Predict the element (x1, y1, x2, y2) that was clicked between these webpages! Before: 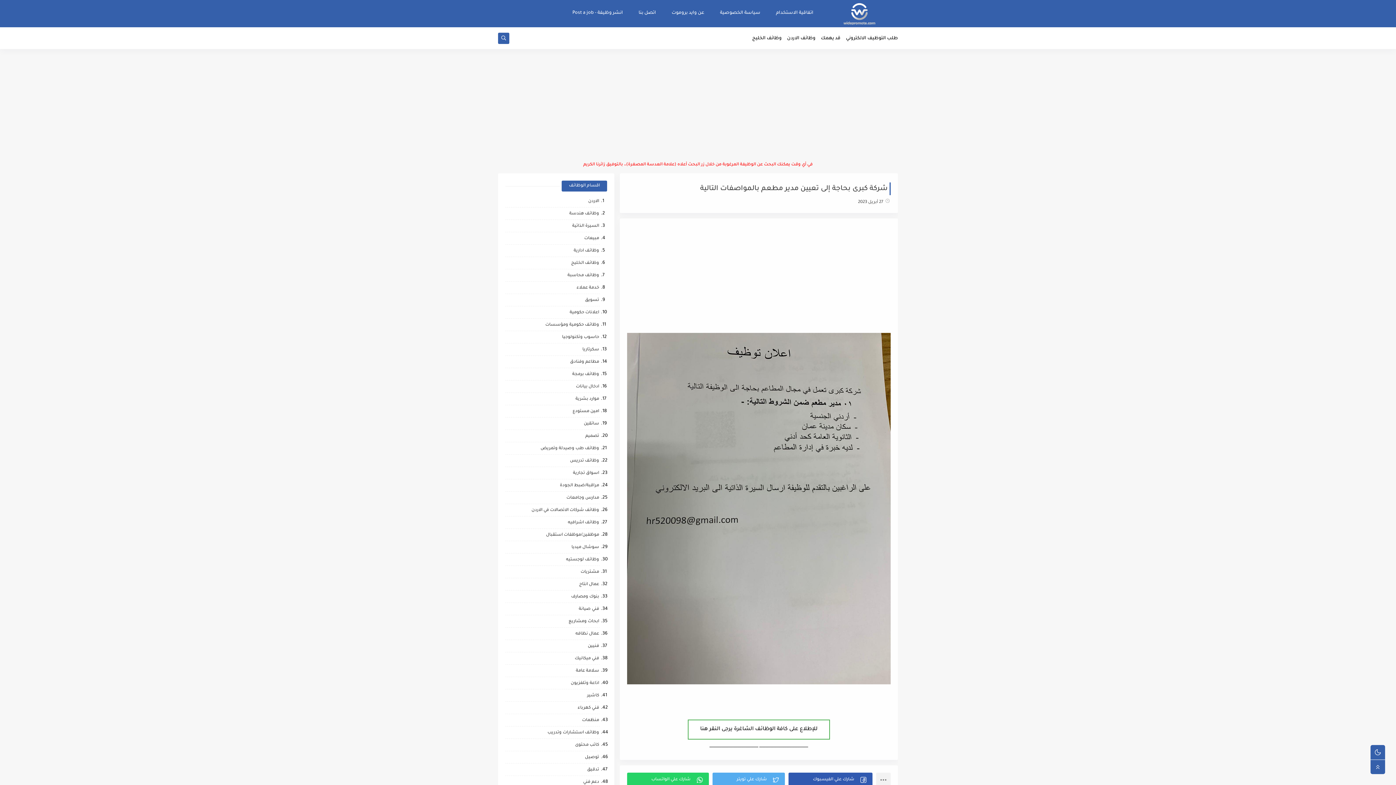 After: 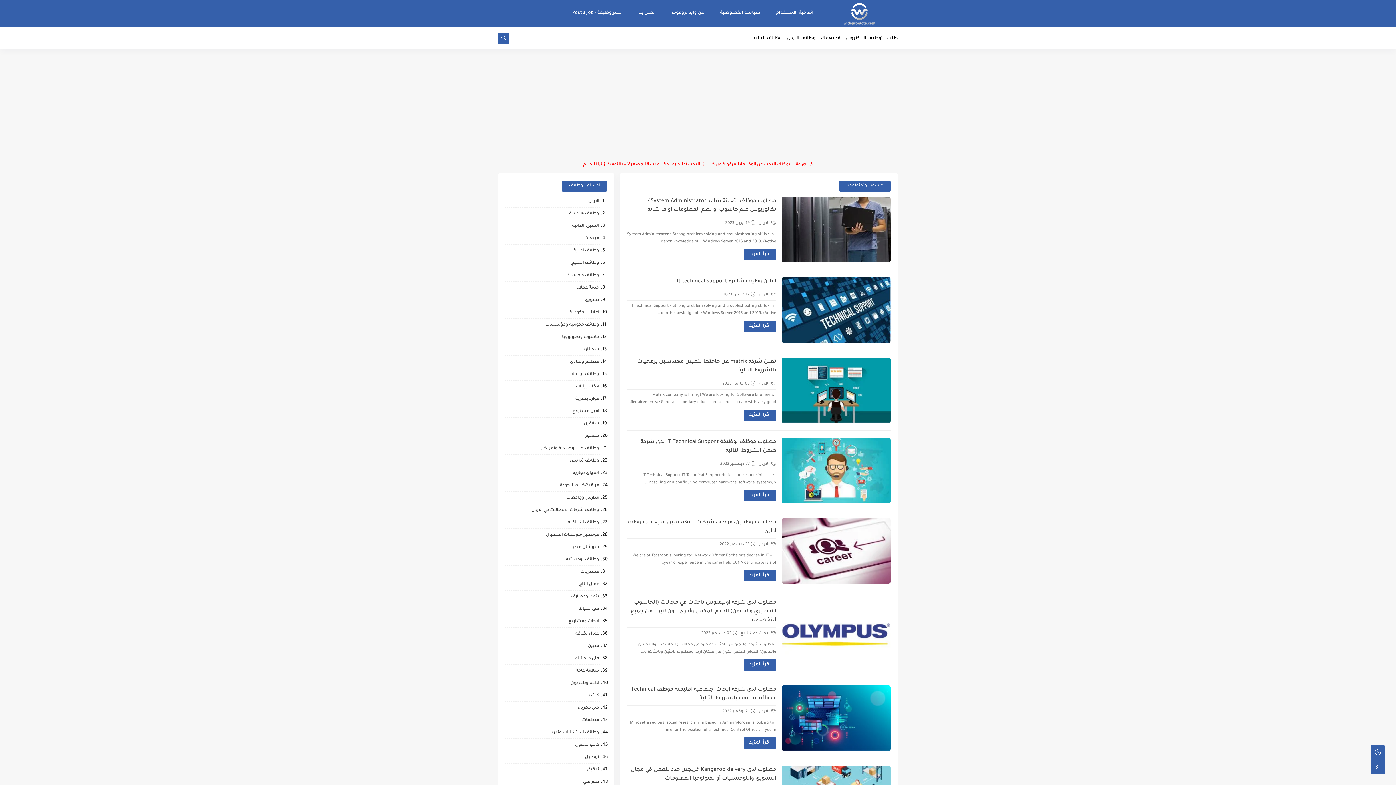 Action: bbox: (561, 334, 600, 340) label: حاسوب وتكنولوجيا